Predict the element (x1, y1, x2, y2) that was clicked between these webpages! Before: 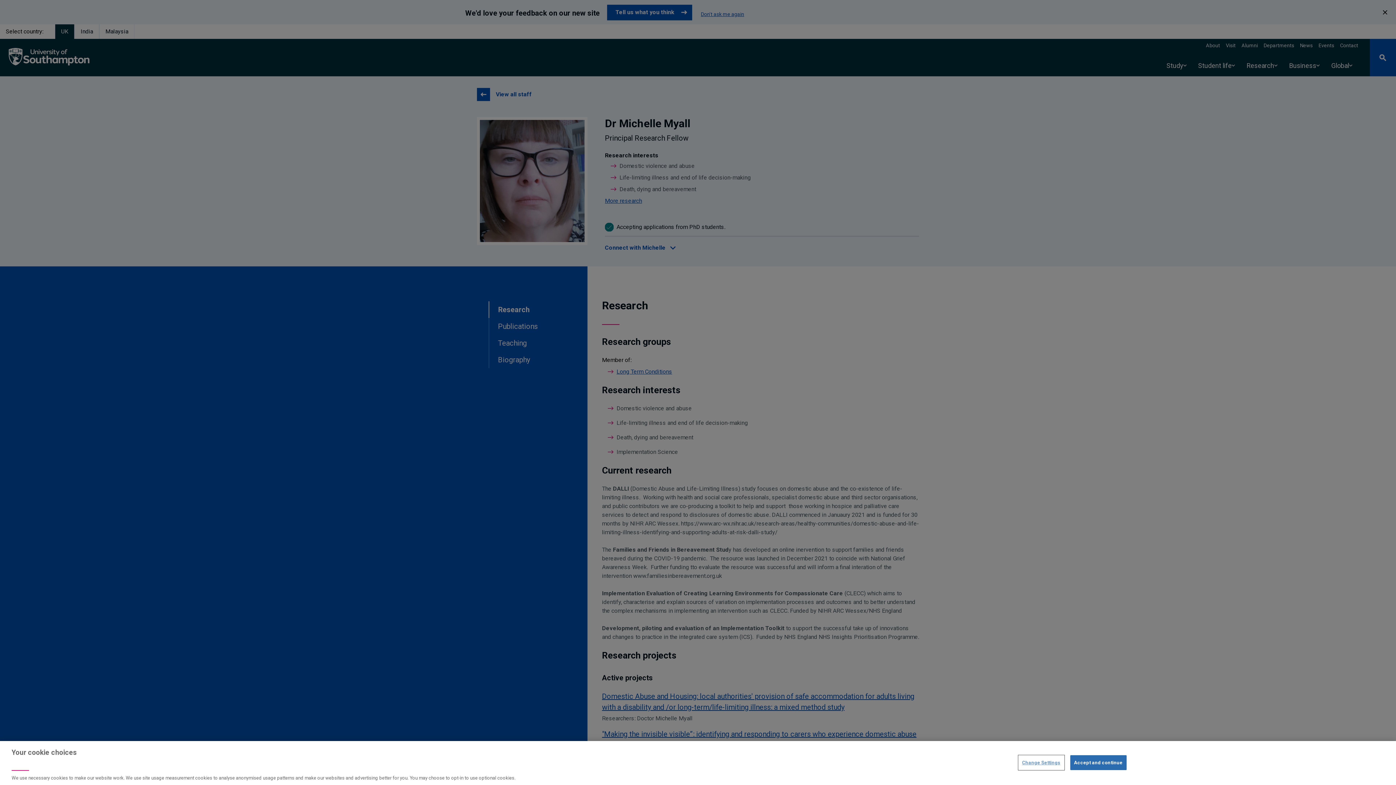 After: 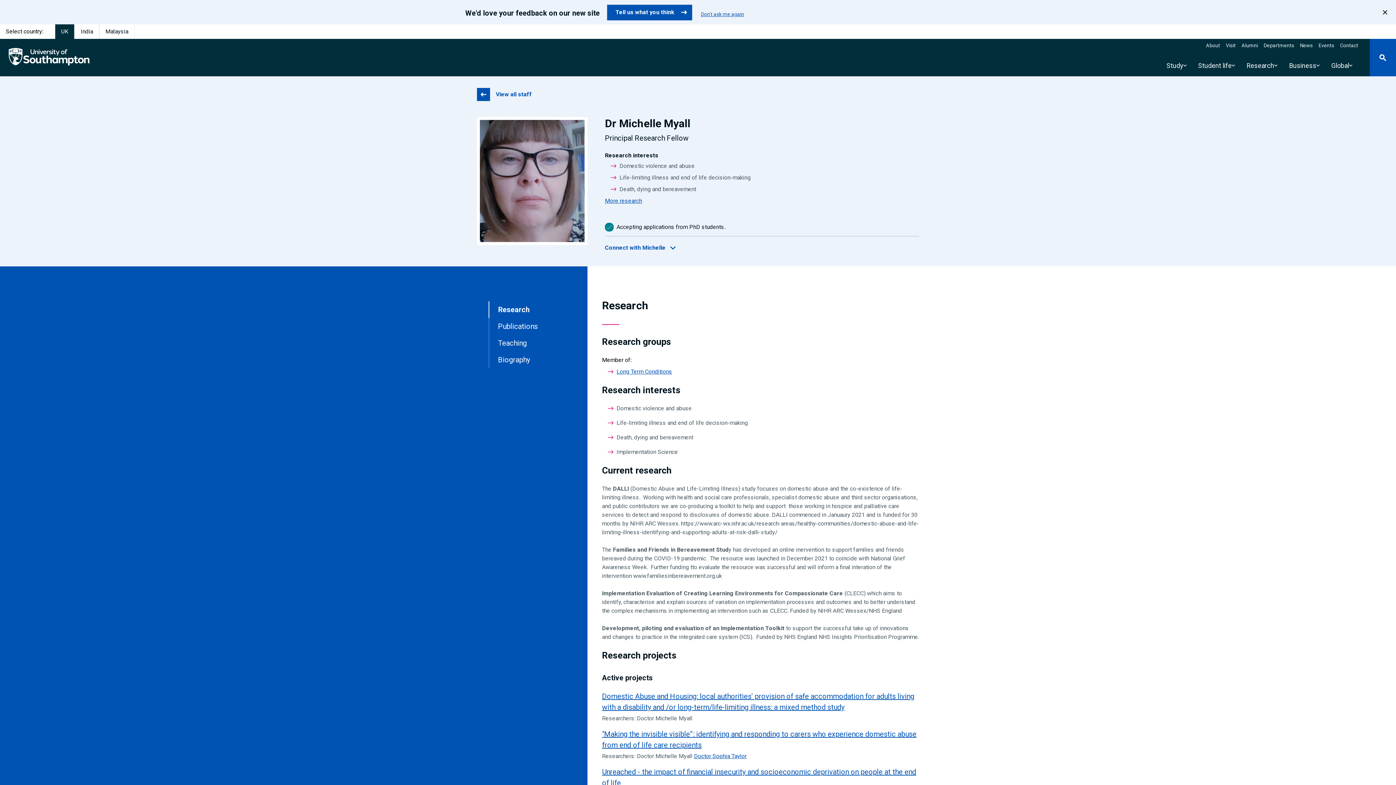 Action: bbox: (1070, 755, 1126, 770) label: Accept and continue